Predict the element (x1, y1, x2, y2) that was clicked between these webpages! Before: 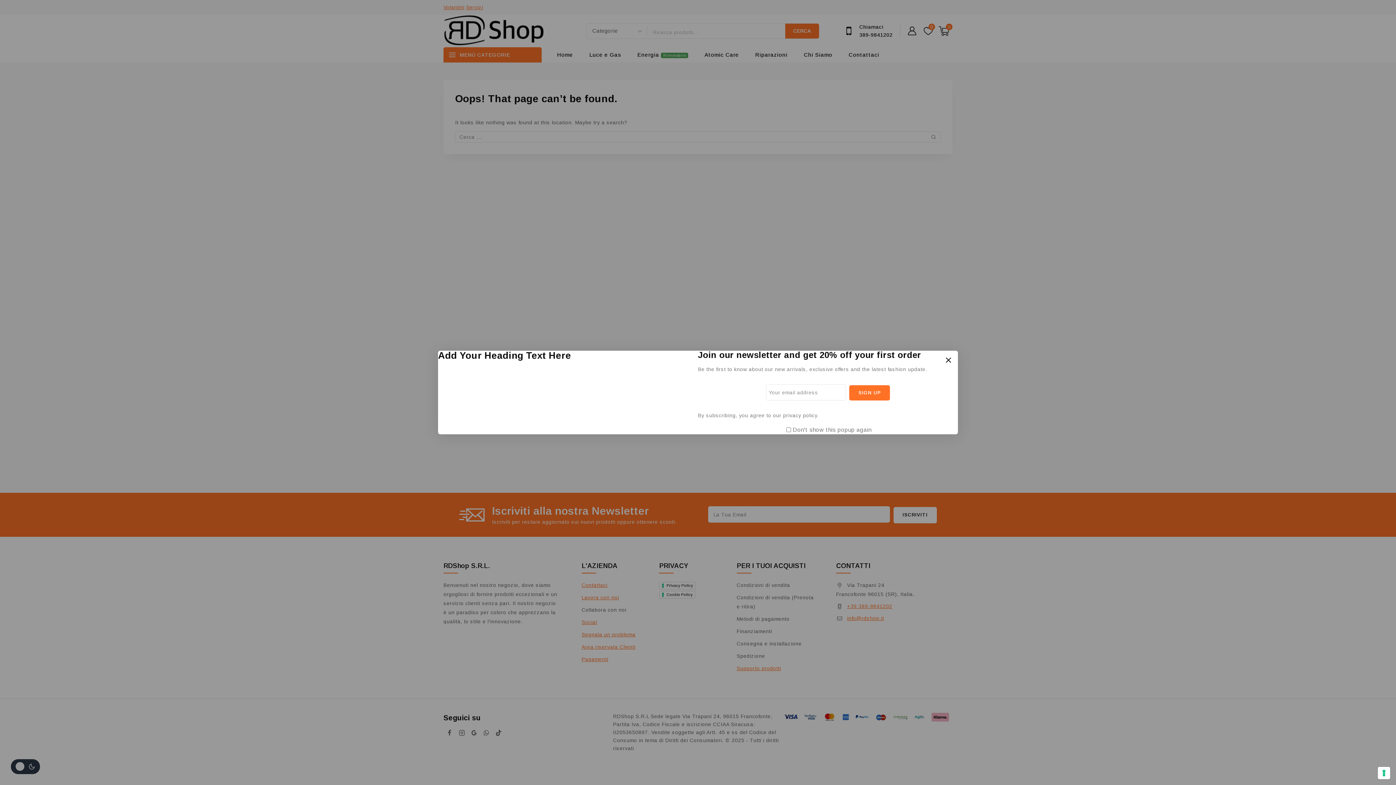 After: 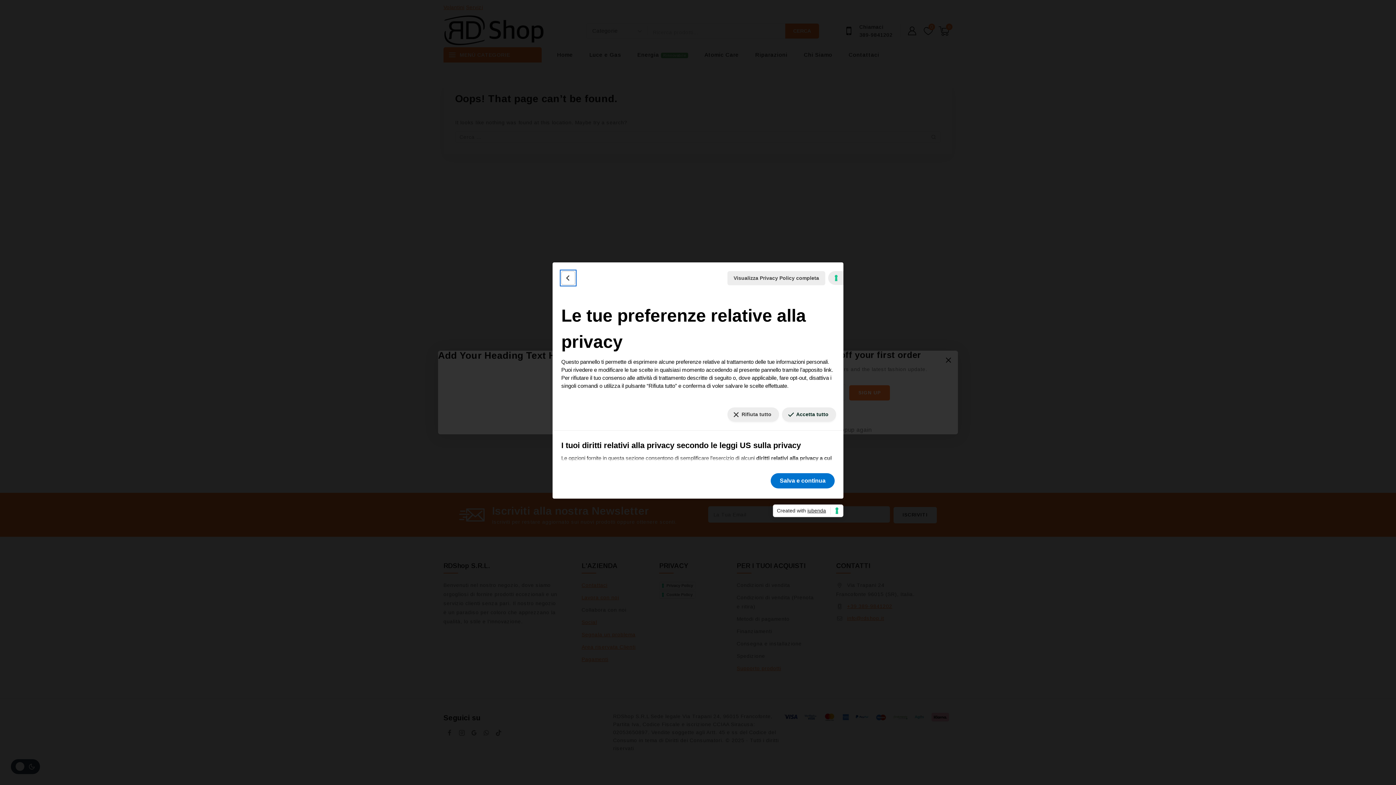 Action: bbox: (1378, 767, 1390, 779) label: Le tue preferenze relative al consenso per le tecnologie di tracciamento